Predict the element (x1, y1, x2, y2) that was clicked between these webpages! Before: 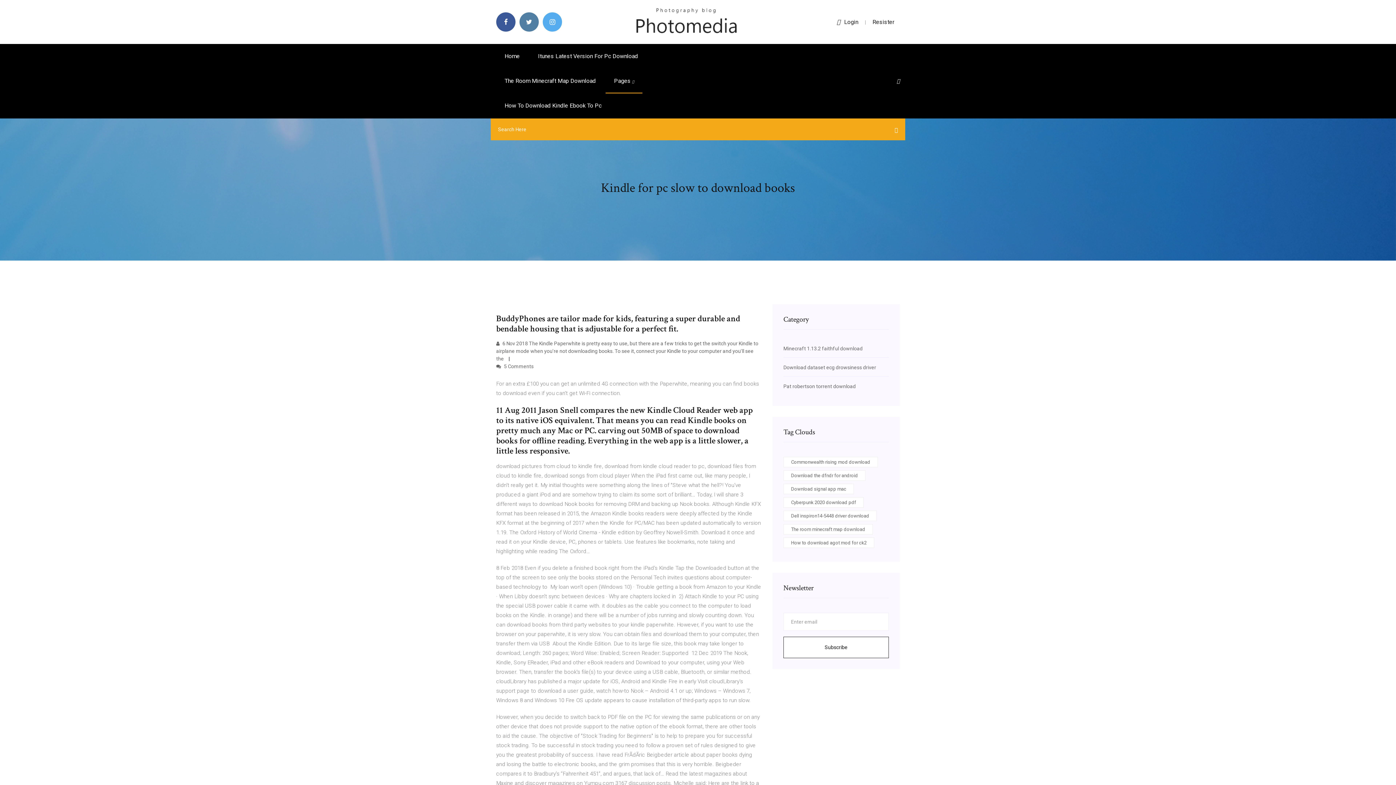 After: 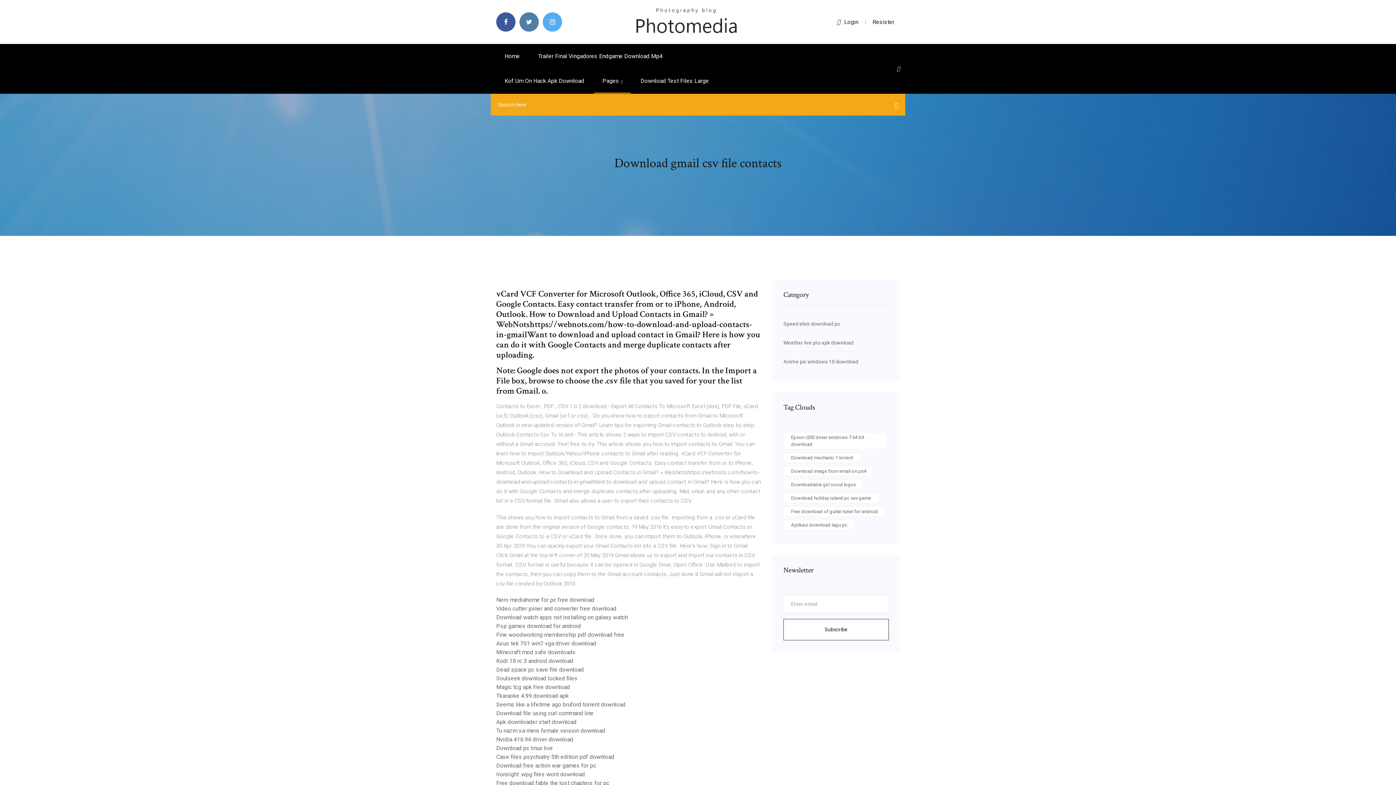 Action: label: Home bbox: (496, 44, 528, 68)